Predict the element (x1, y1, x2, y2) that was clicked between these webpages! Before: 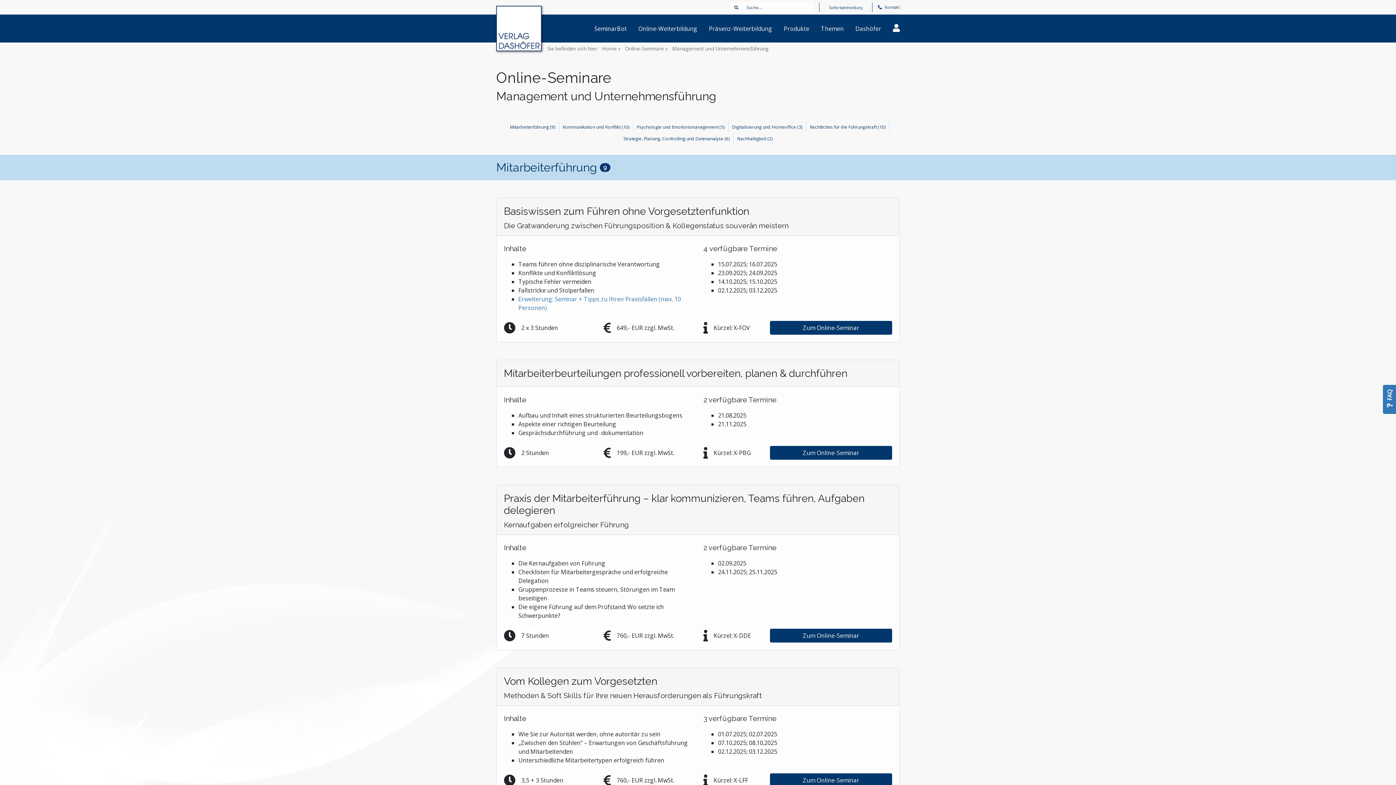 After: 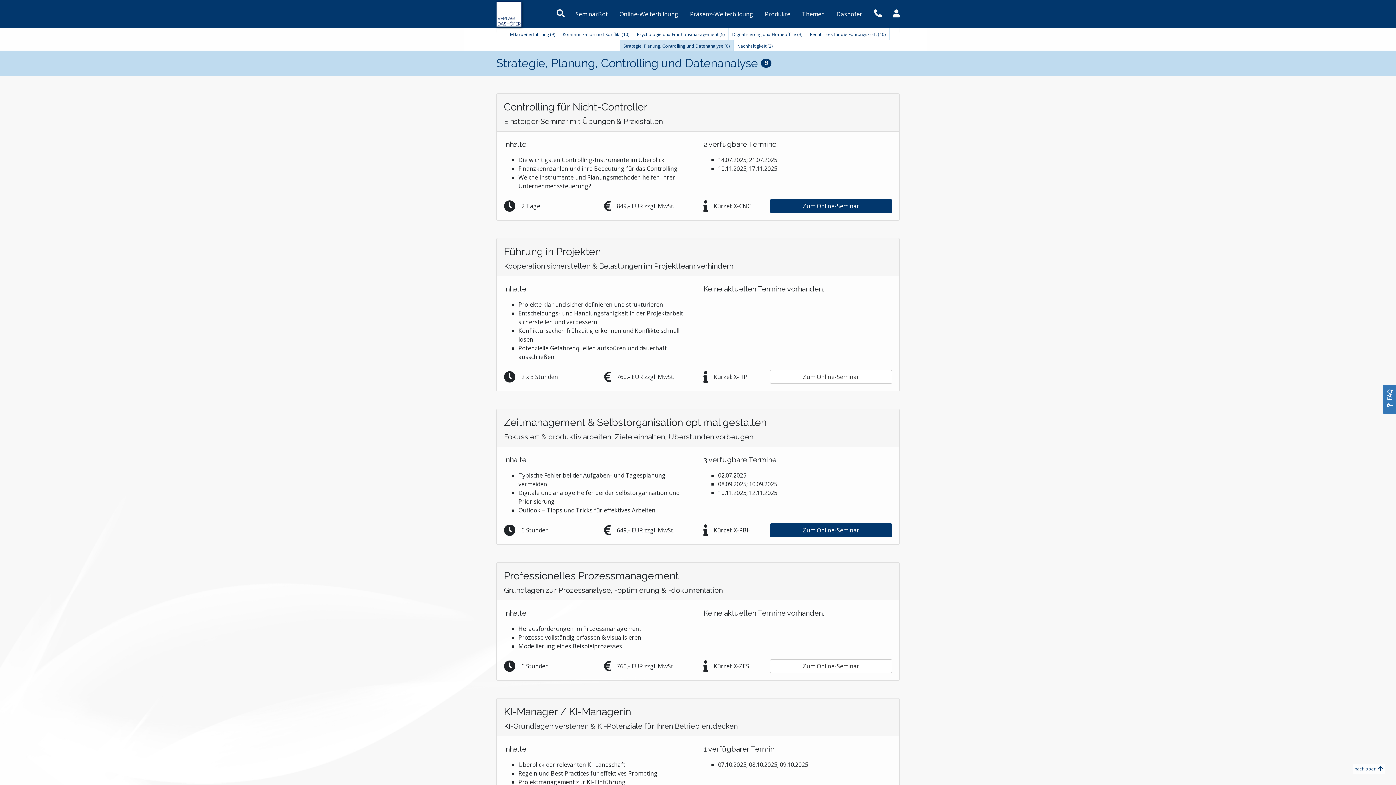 Action: bbox: (623, 134, 729, 142) label: Strategie, Planung, Controlling und Datenanalyse (6)